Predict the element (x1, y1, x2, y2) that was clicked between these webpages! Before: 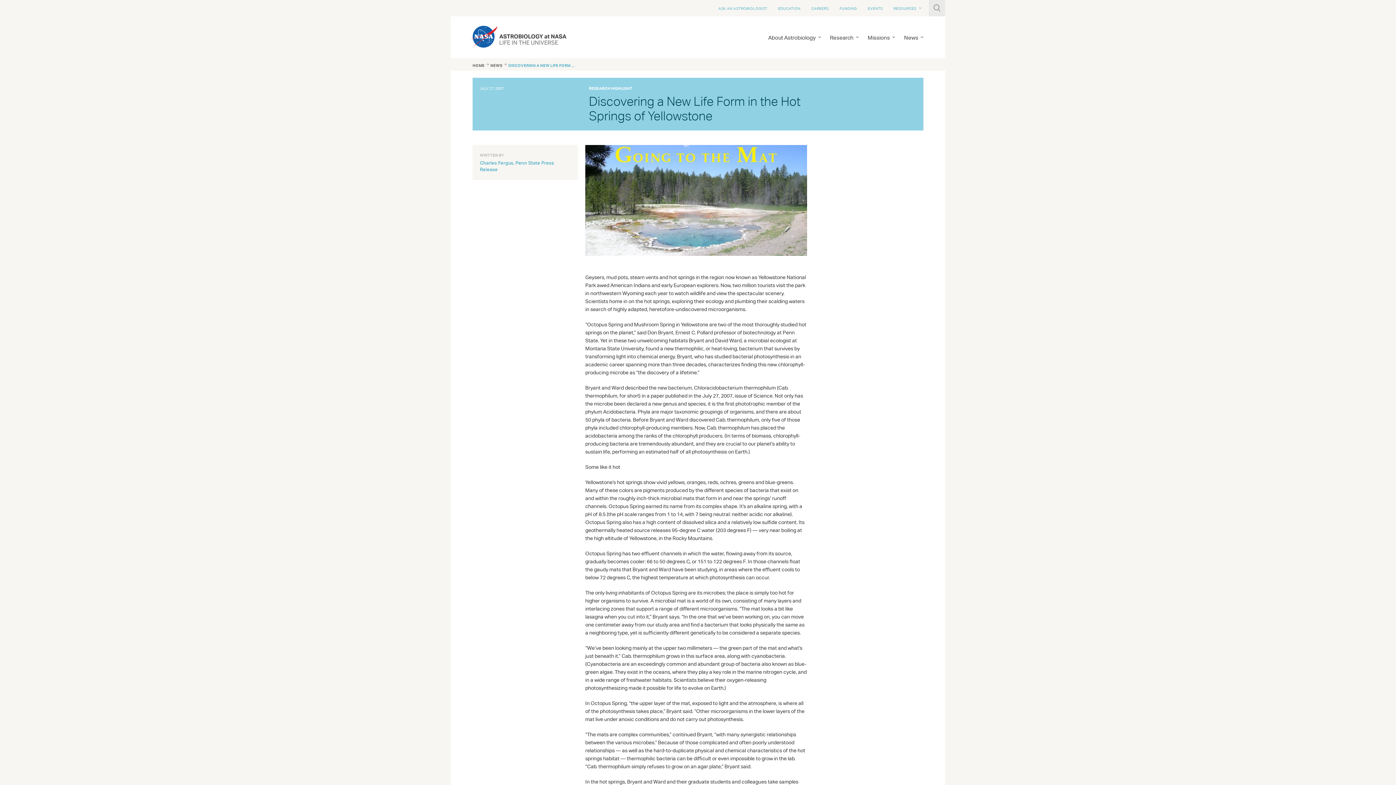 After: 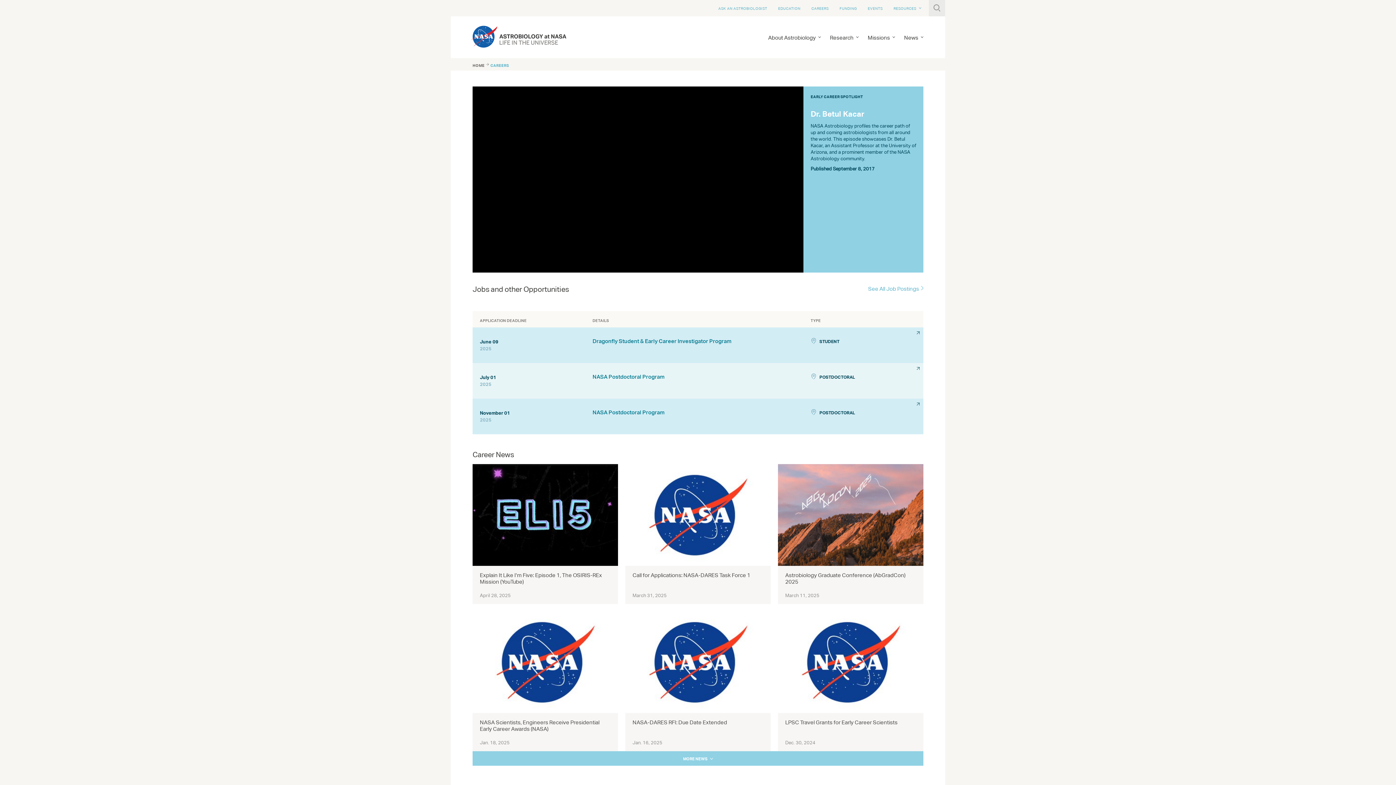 Action: bbox: (811, 0, 828, 16) label: CAREERS